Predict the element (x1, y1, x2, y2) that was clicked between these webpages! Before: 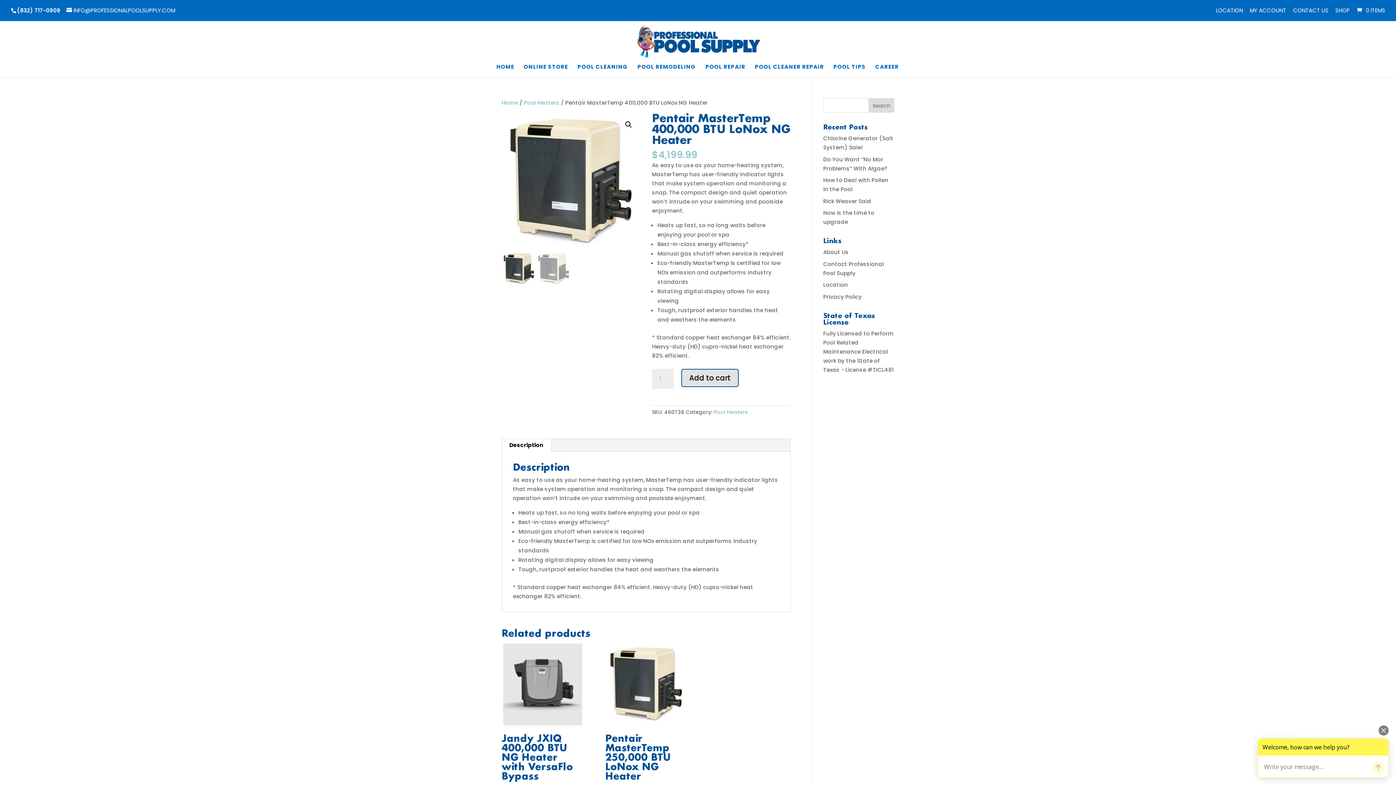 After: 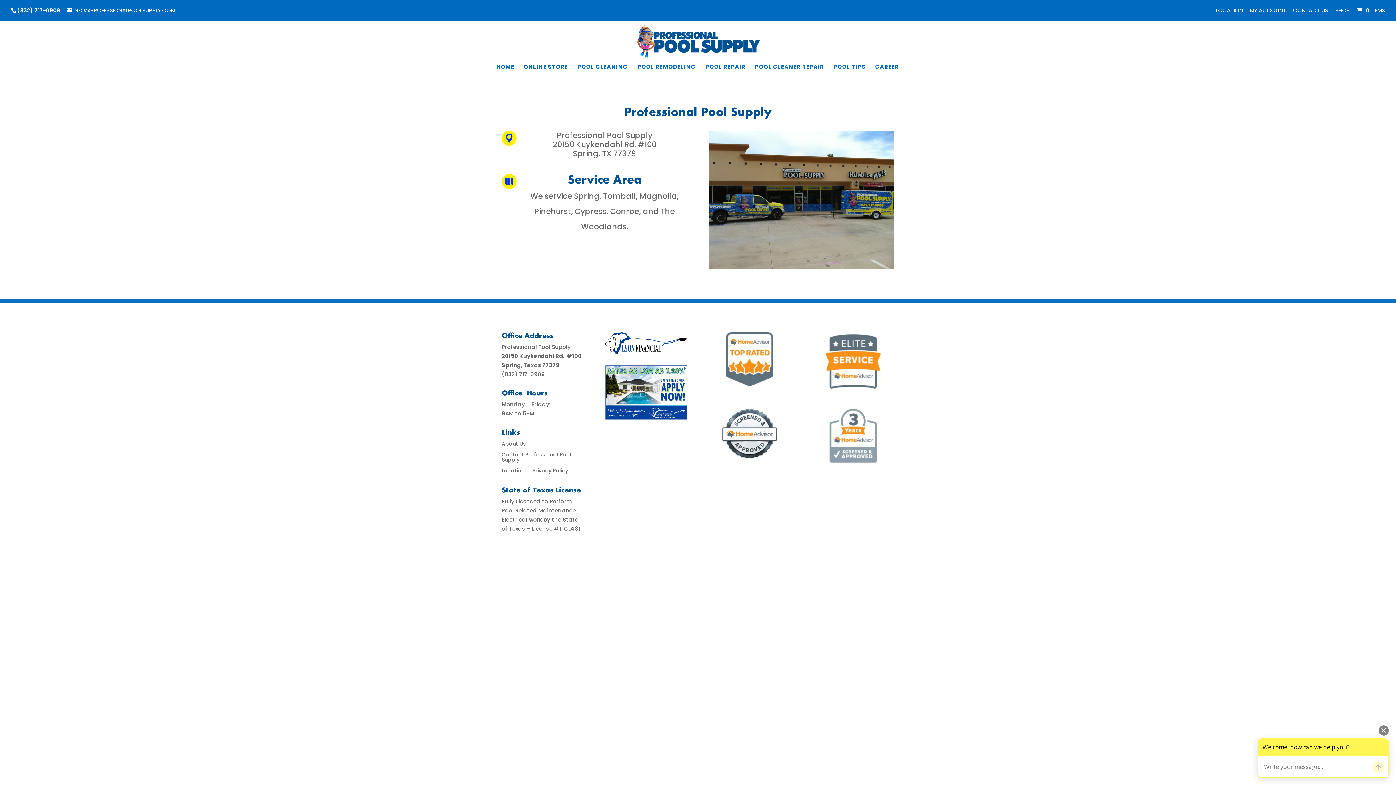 Action: label: Location bbox: (823, 281, 848, 288)